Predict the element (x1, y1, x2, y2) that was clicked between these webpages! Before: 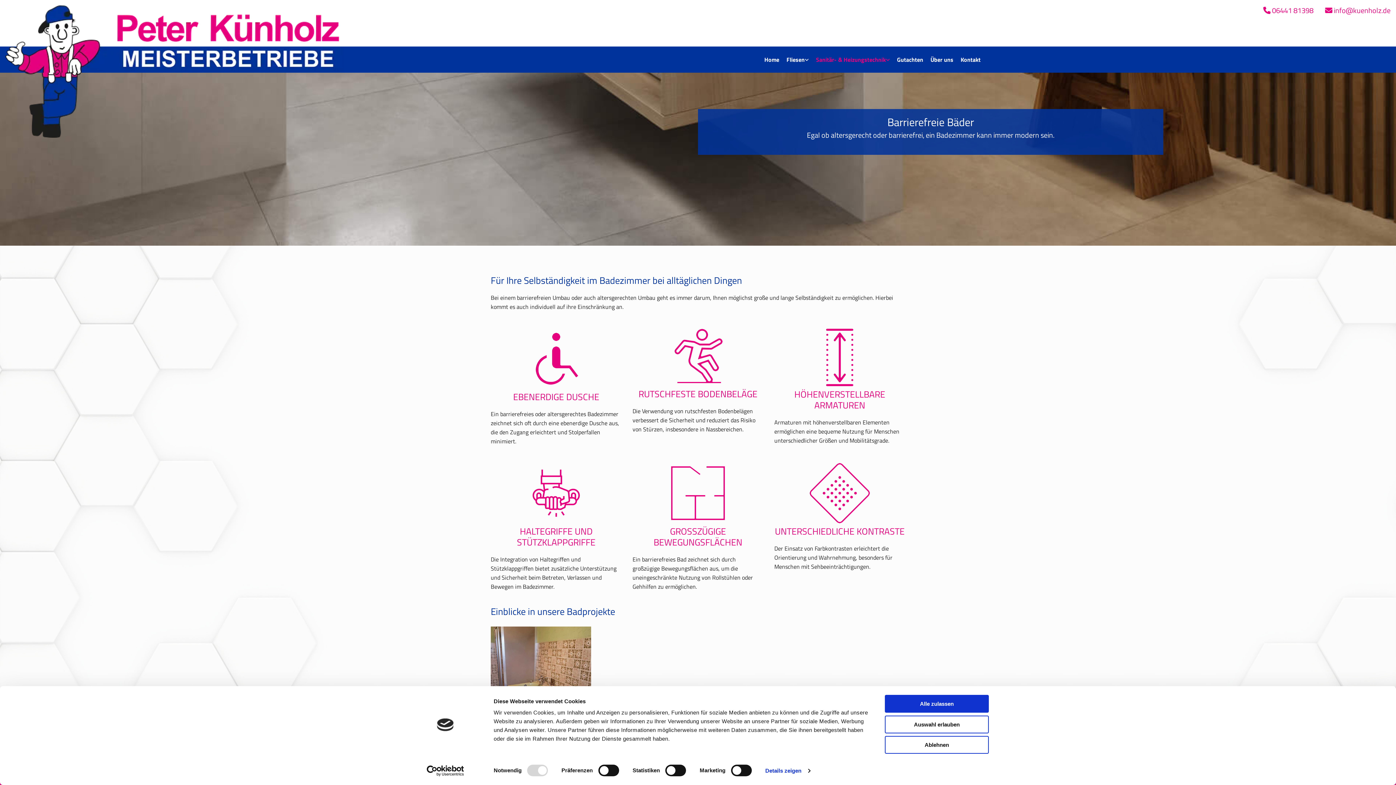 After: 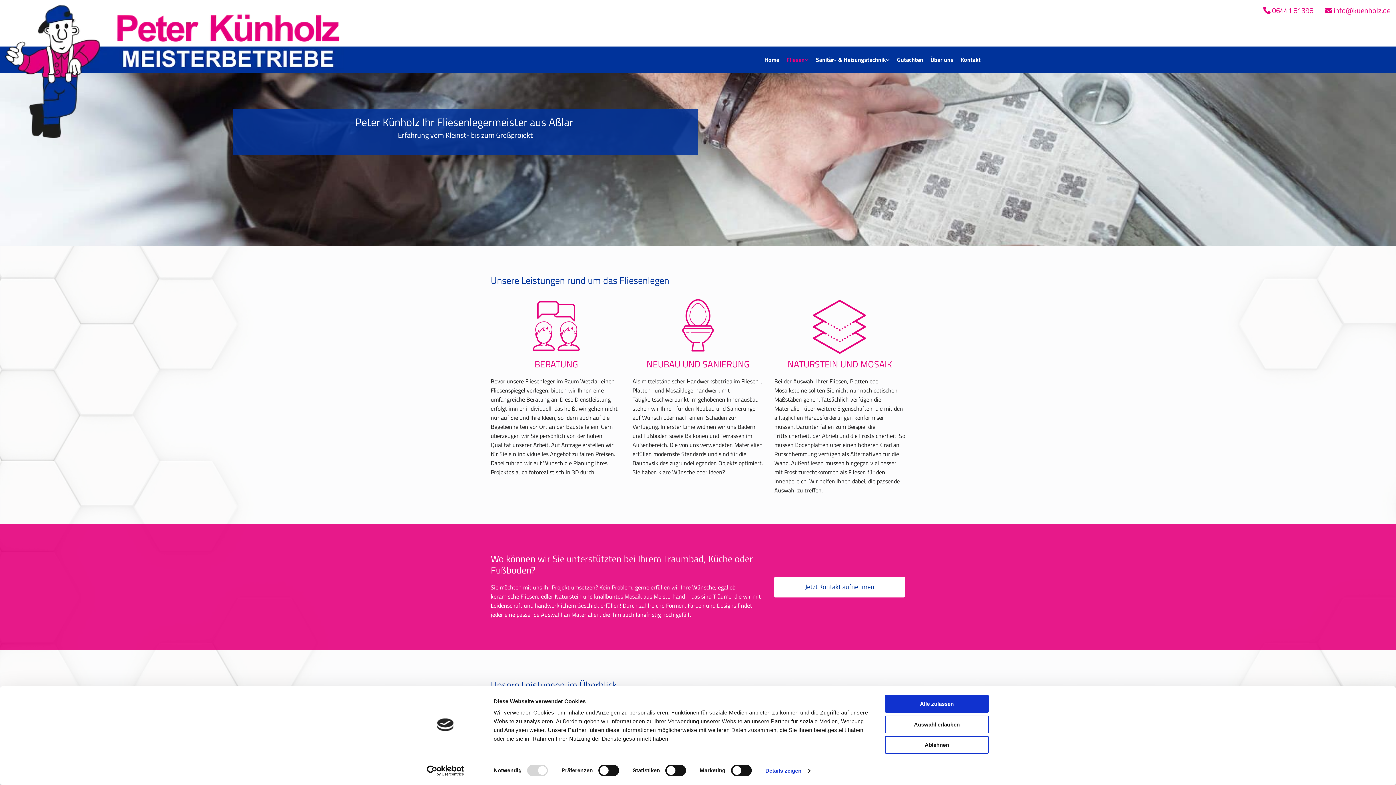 Action: bbox: (783, 54, 812, 64) label: Fliesen